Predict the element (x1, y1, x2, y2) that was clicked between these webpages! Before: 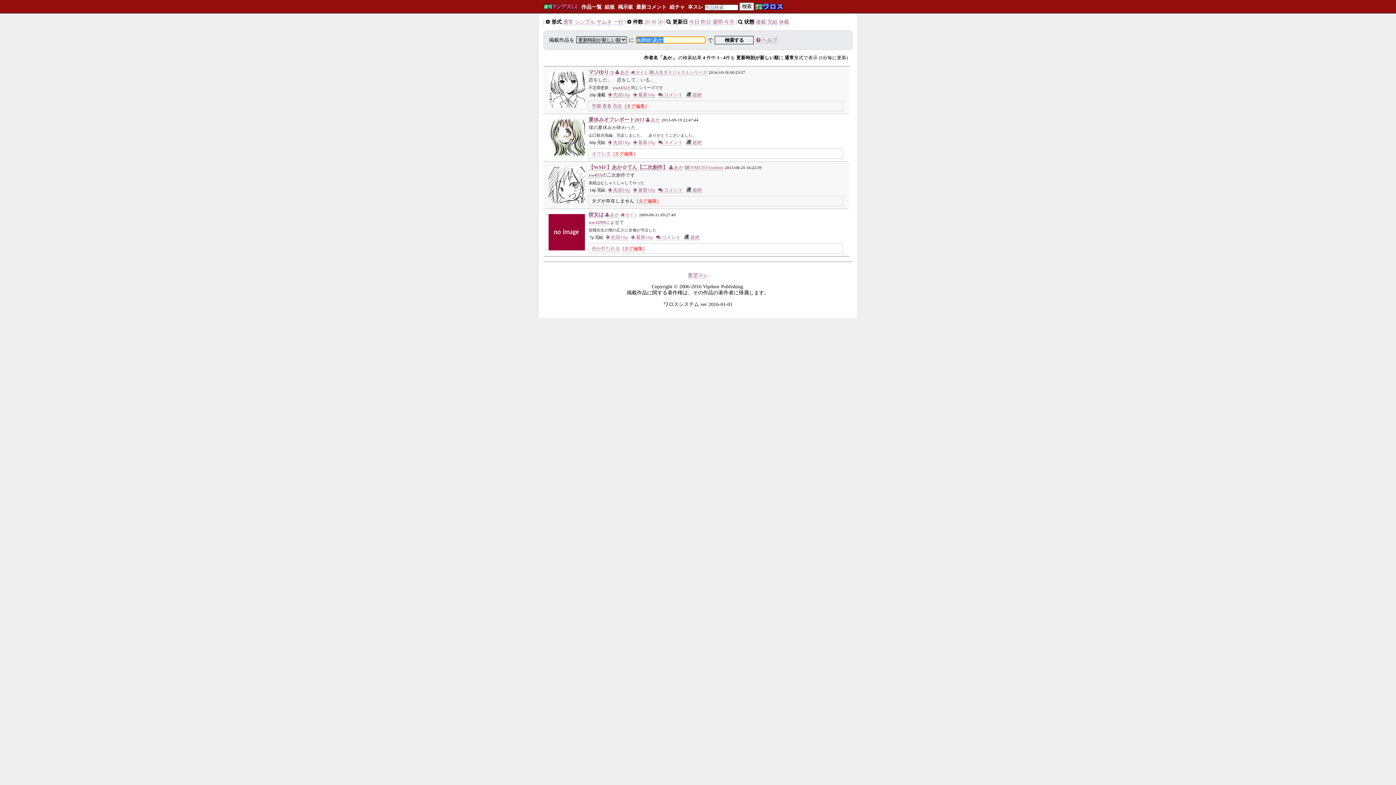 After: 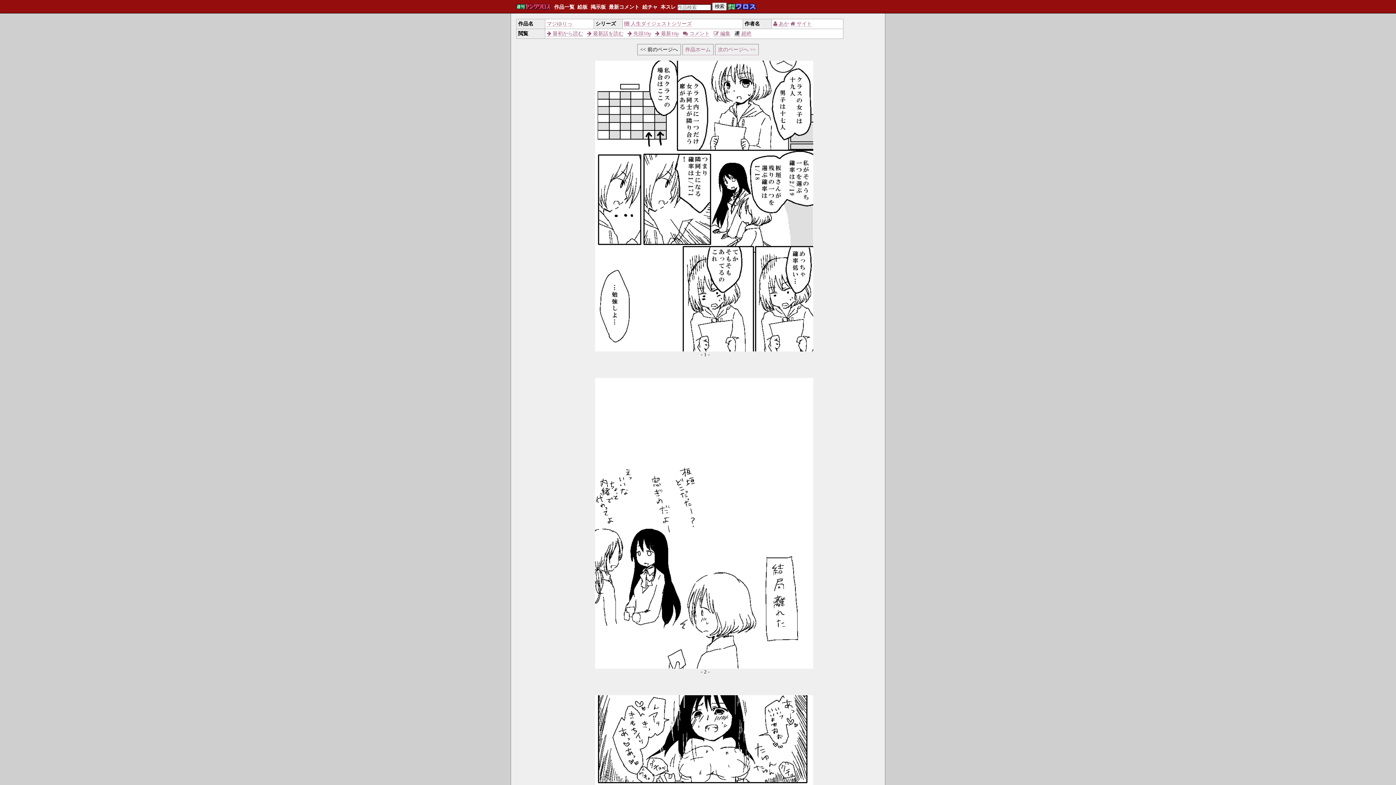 Action: label:  先頭10p bbox: (608, 92, 630, 97)